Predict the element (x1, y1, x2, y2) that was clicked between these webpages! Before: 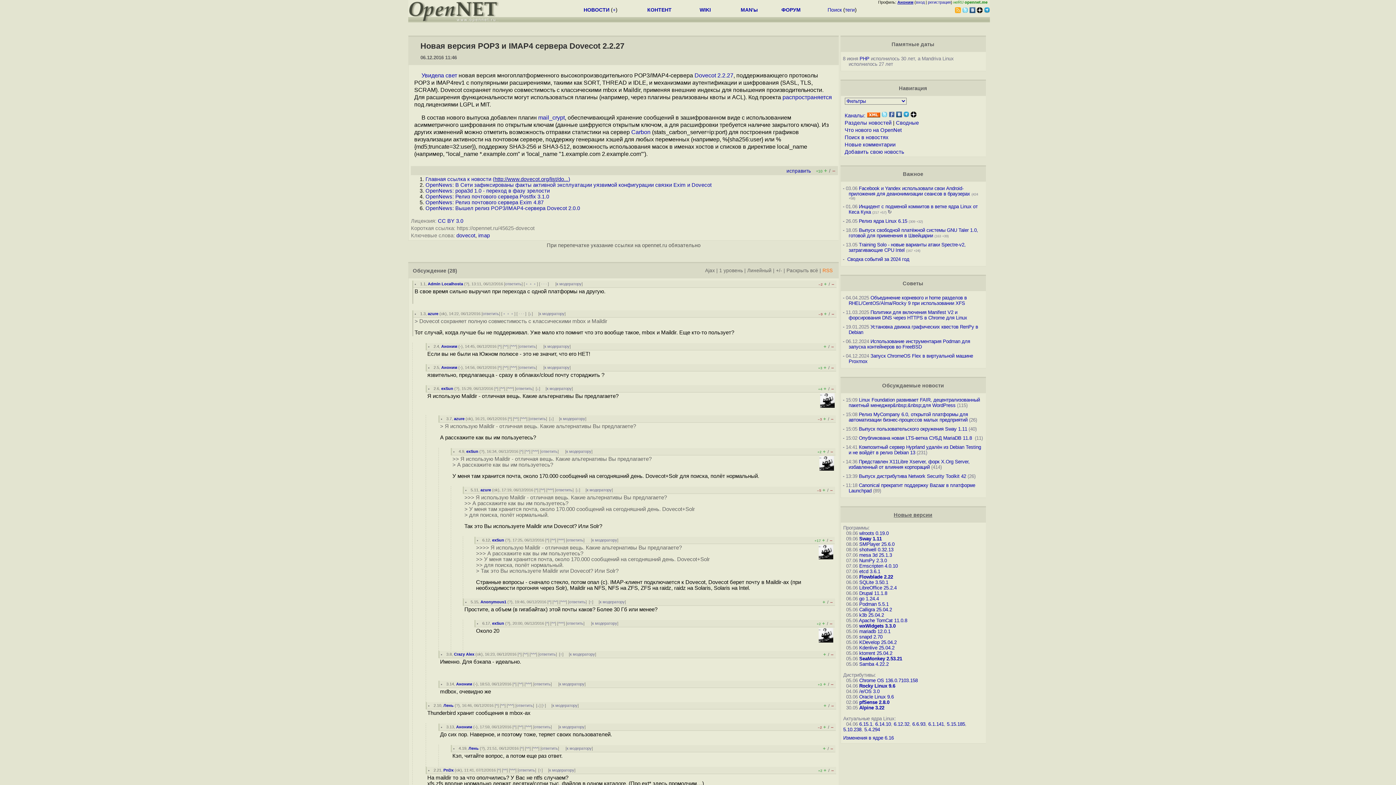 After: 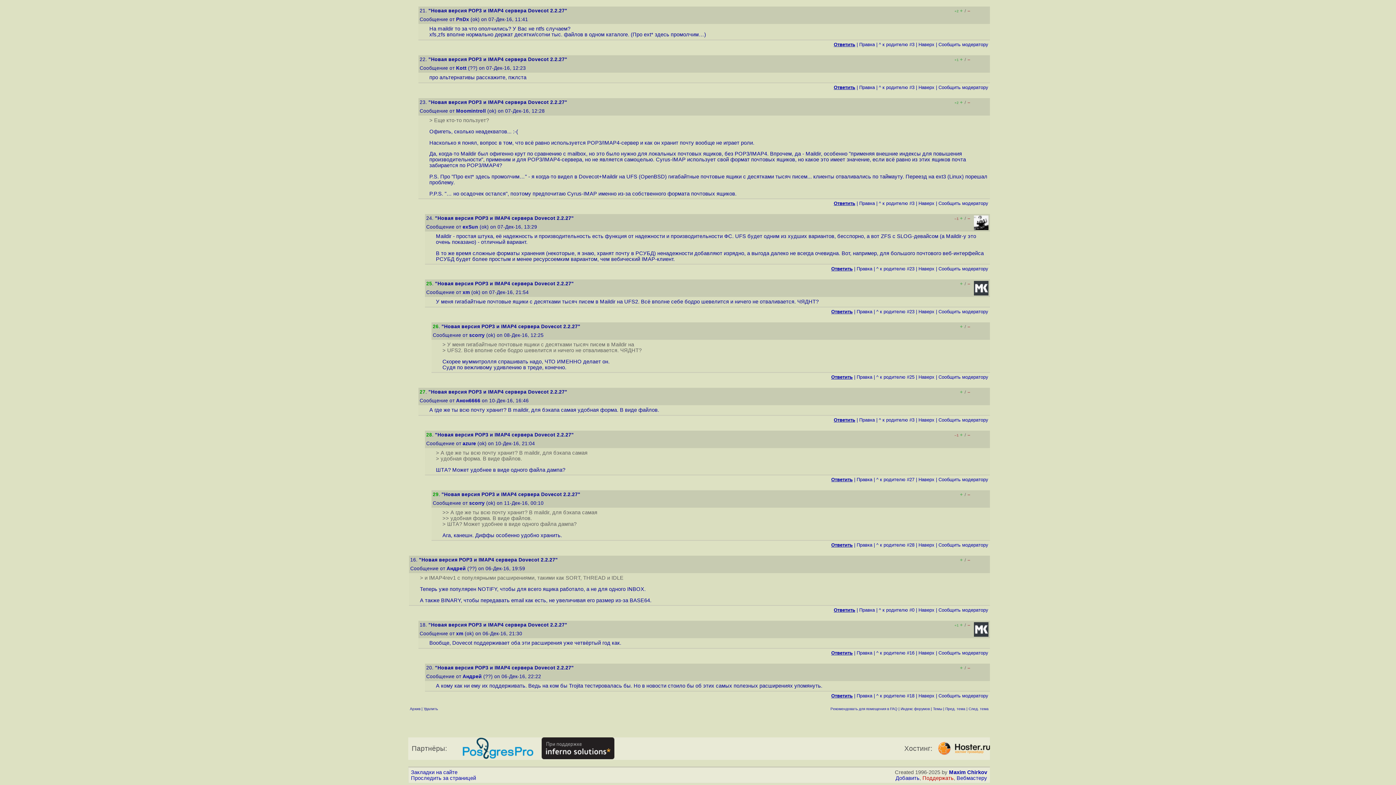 Action: label: 2.21 bbox: (433, 768, 441, 772)